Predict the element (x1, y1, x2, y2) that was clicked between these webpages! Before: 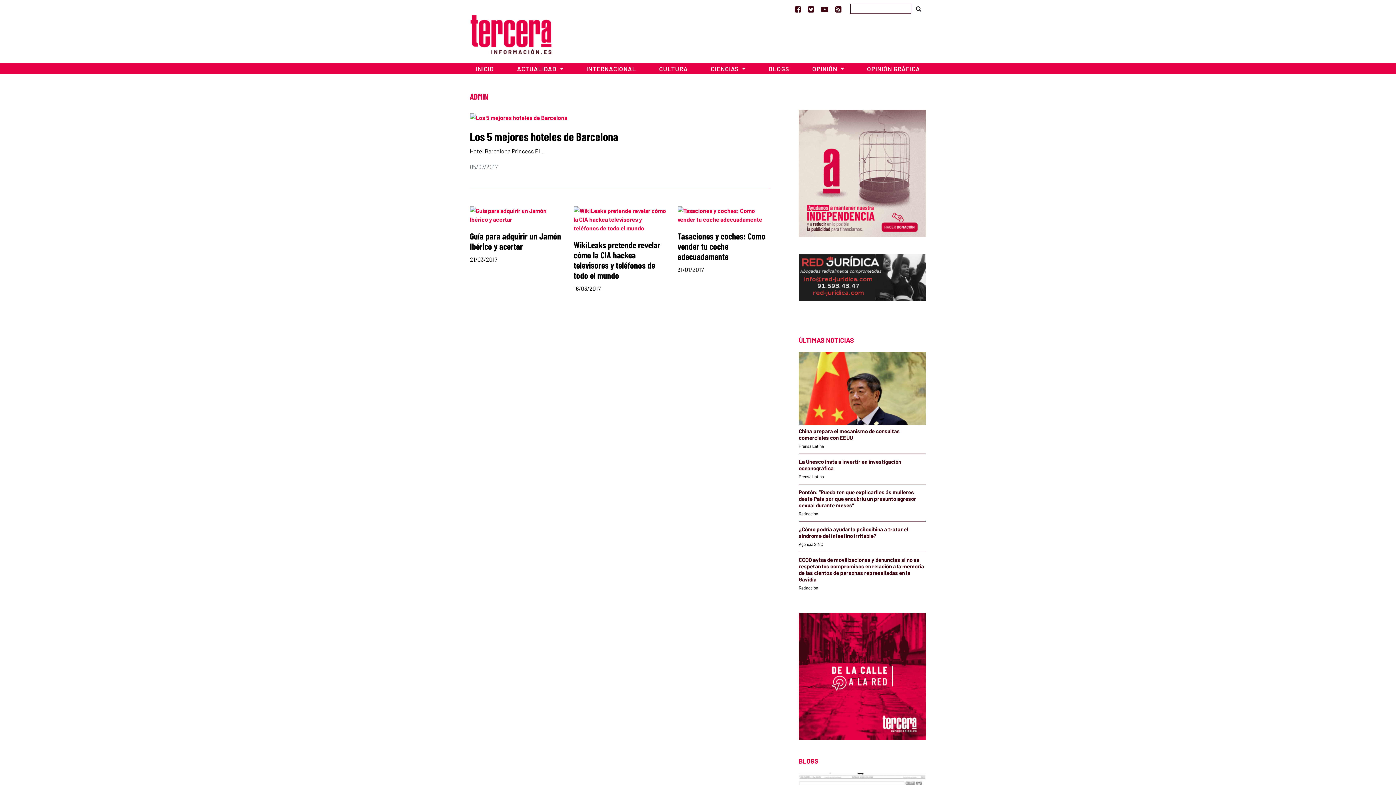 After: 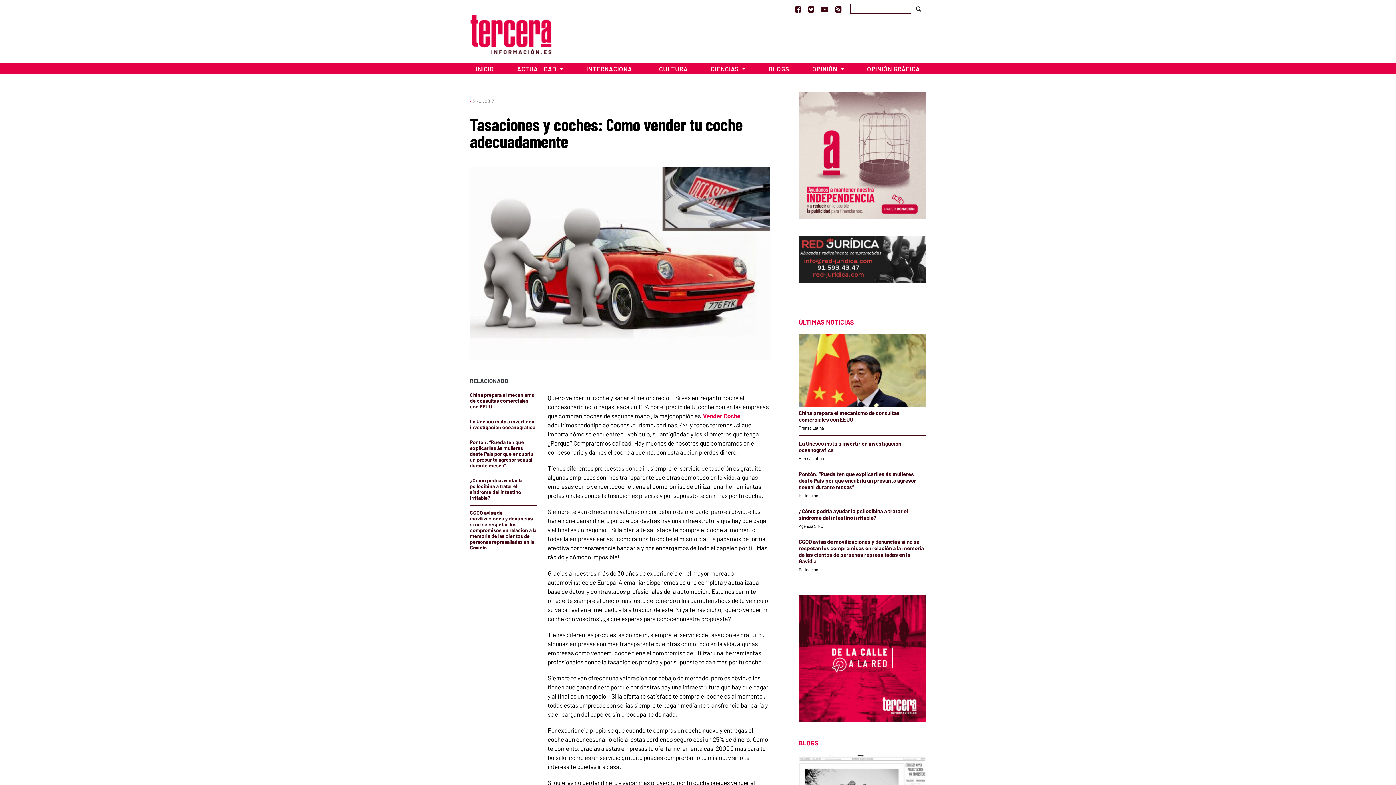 Action: bbox: (677, 210, 770, 217)